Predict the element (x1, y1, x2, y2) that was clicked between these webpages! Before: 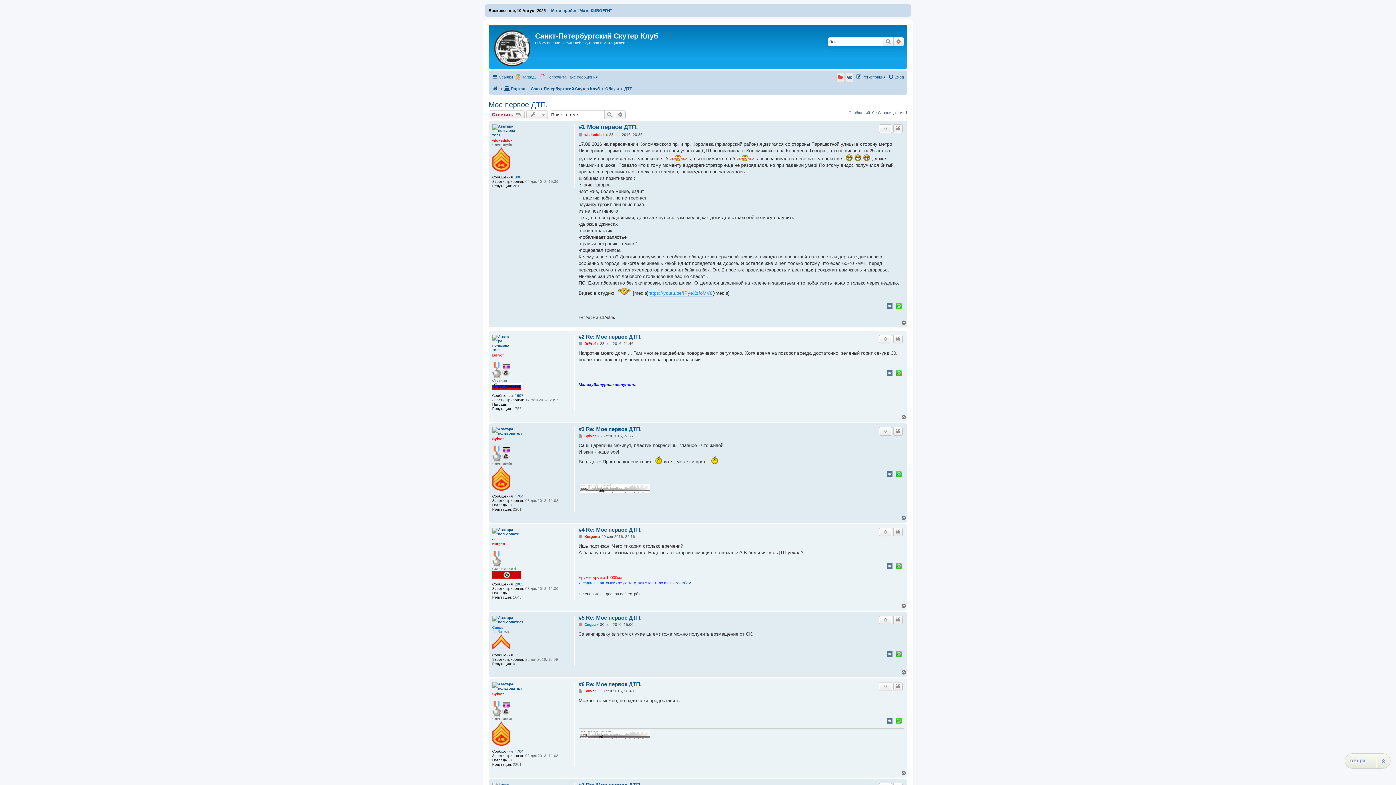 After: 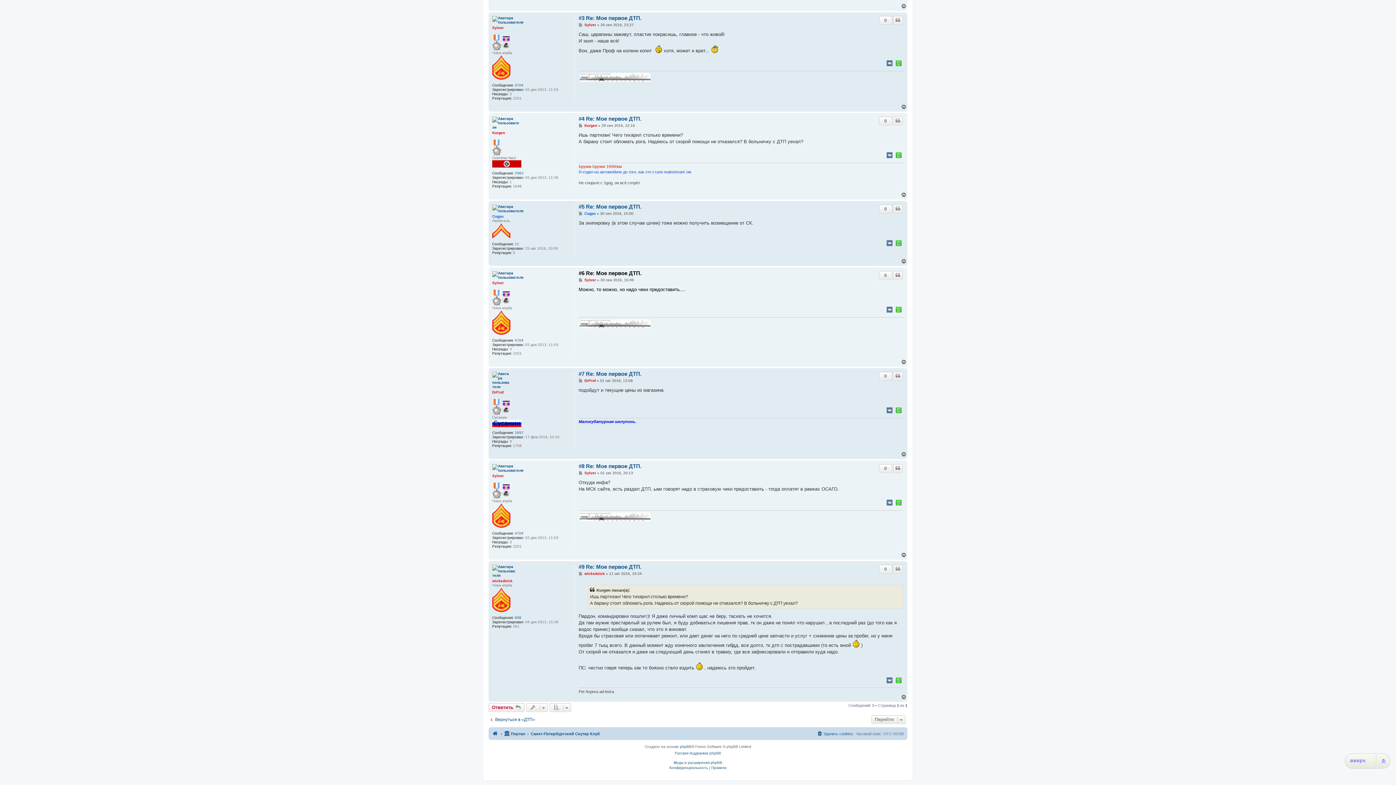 Action: bbox: (578, 689, 583, 693) label: Сообщение